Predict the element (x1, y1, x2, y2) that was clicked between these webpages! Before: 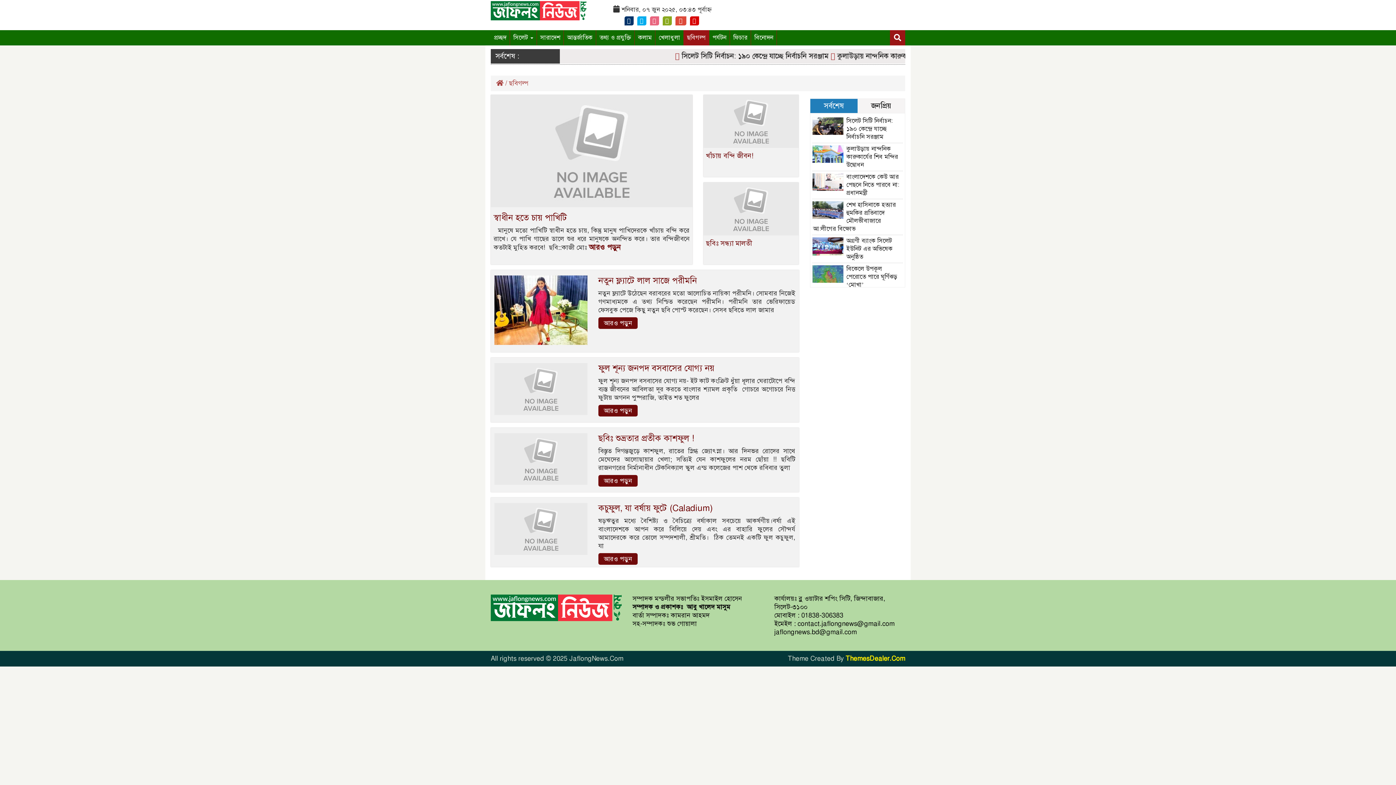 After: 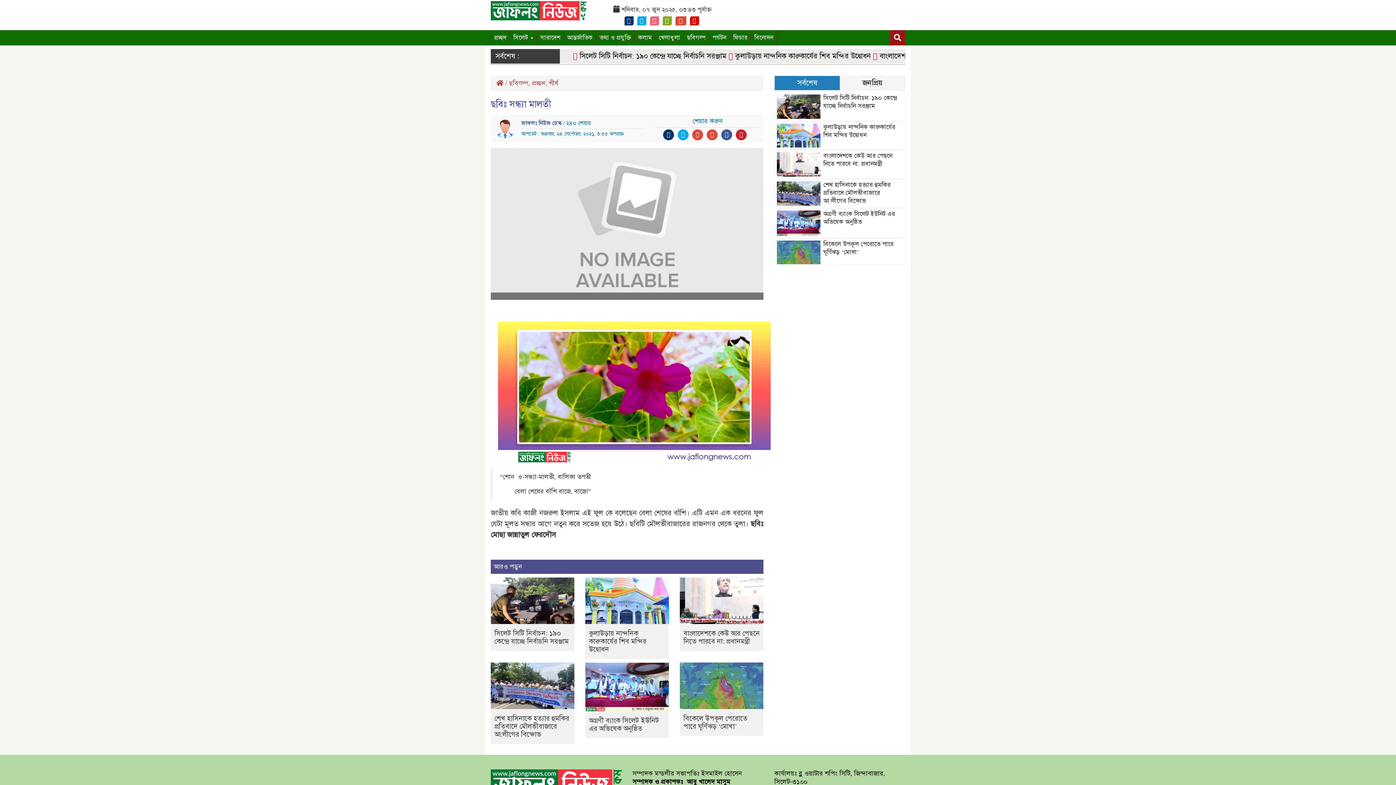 Action: bbox: (706, 239, 752, 247) label: ছবিঃ সন্ধ্যা মালতী